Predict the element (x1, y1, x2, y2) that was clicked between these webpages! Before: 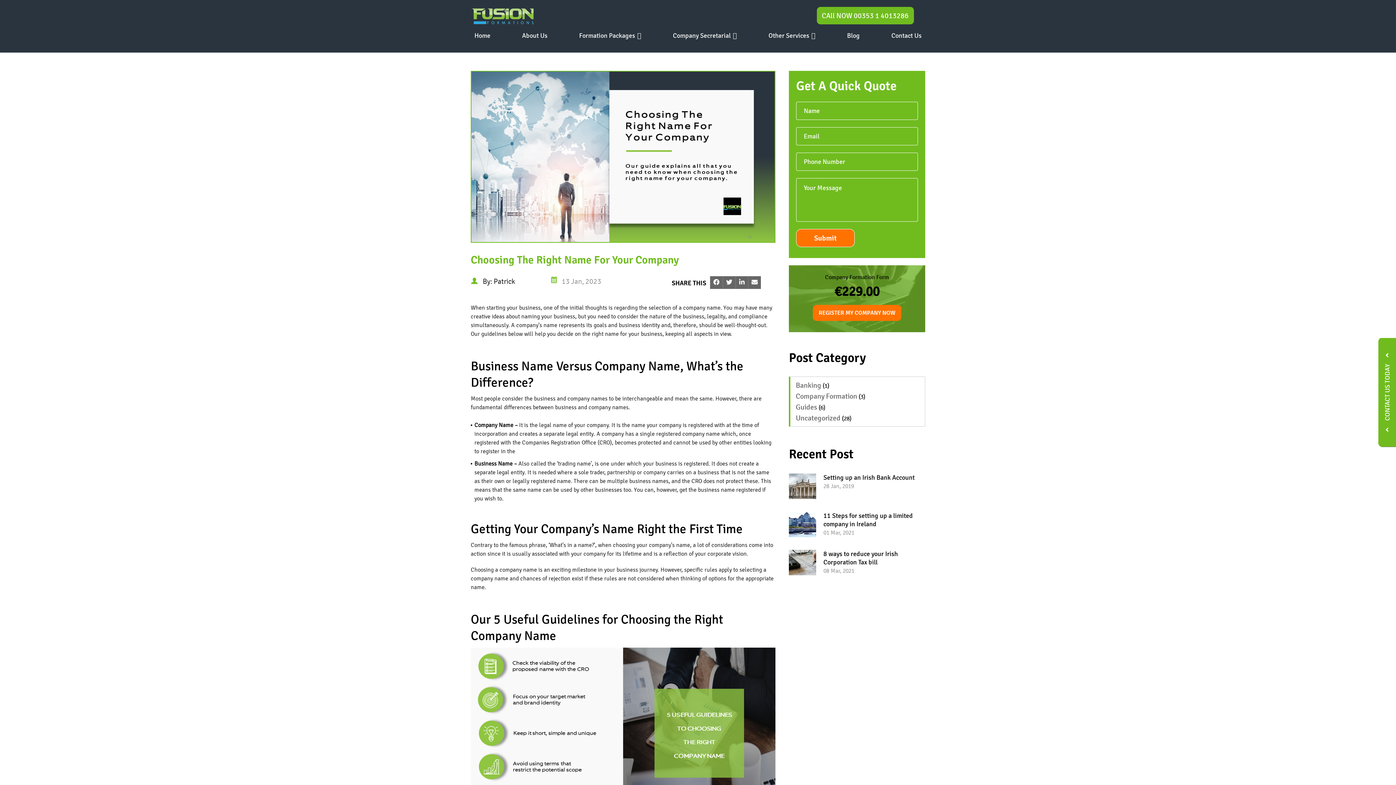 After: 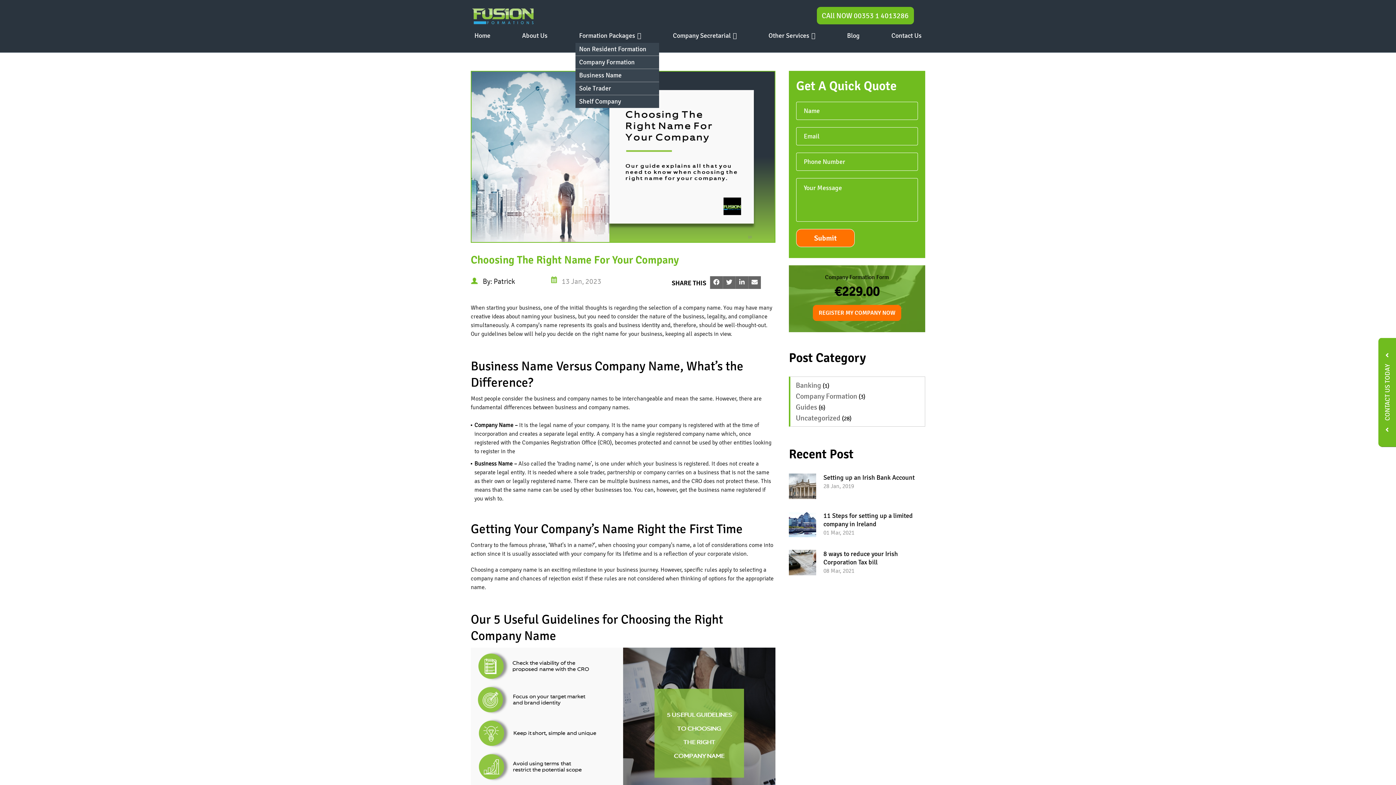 Action: label: Formation Packages bbox: (575, 28, 645, 42)